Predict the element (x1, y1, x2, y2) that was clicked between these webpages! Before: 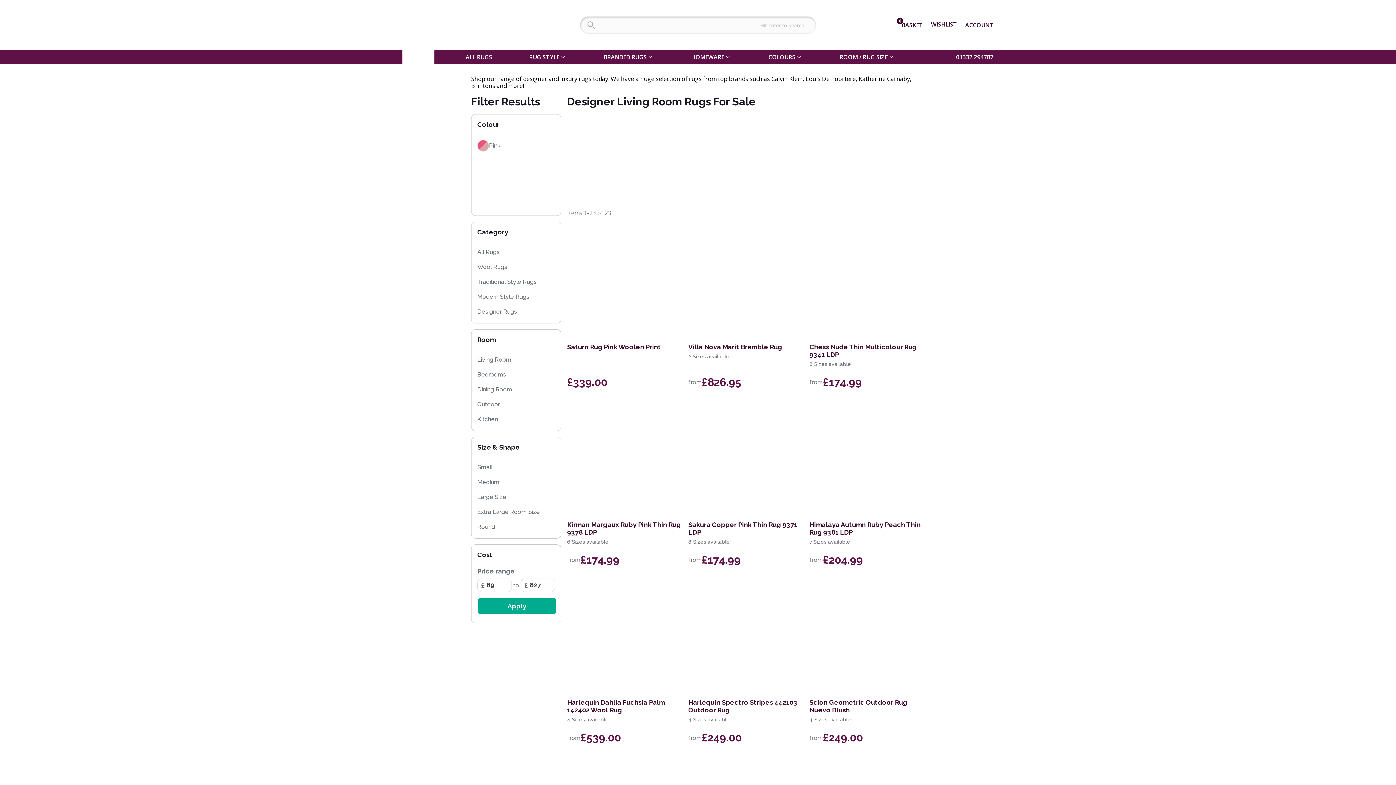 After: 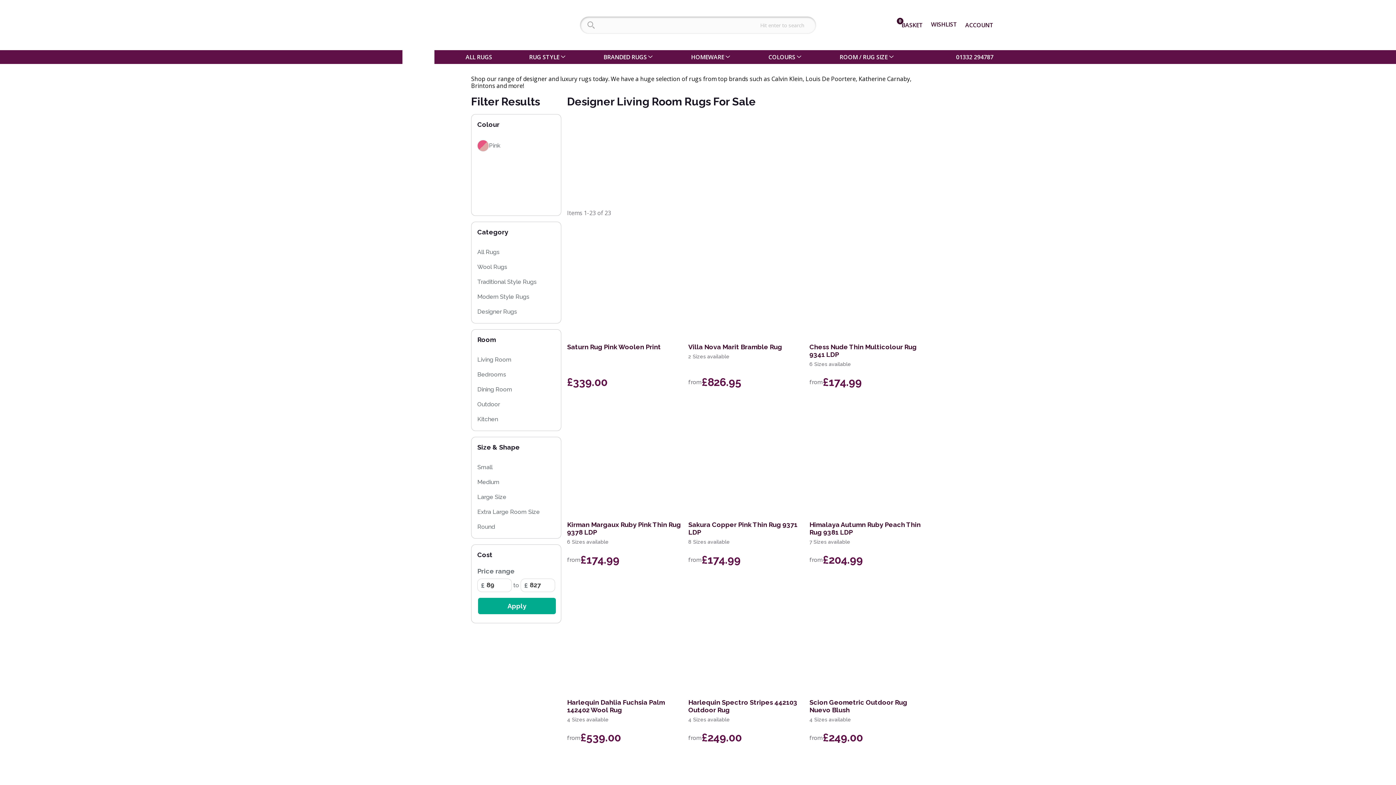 Action: bbox: (506, 370, 514, 379)